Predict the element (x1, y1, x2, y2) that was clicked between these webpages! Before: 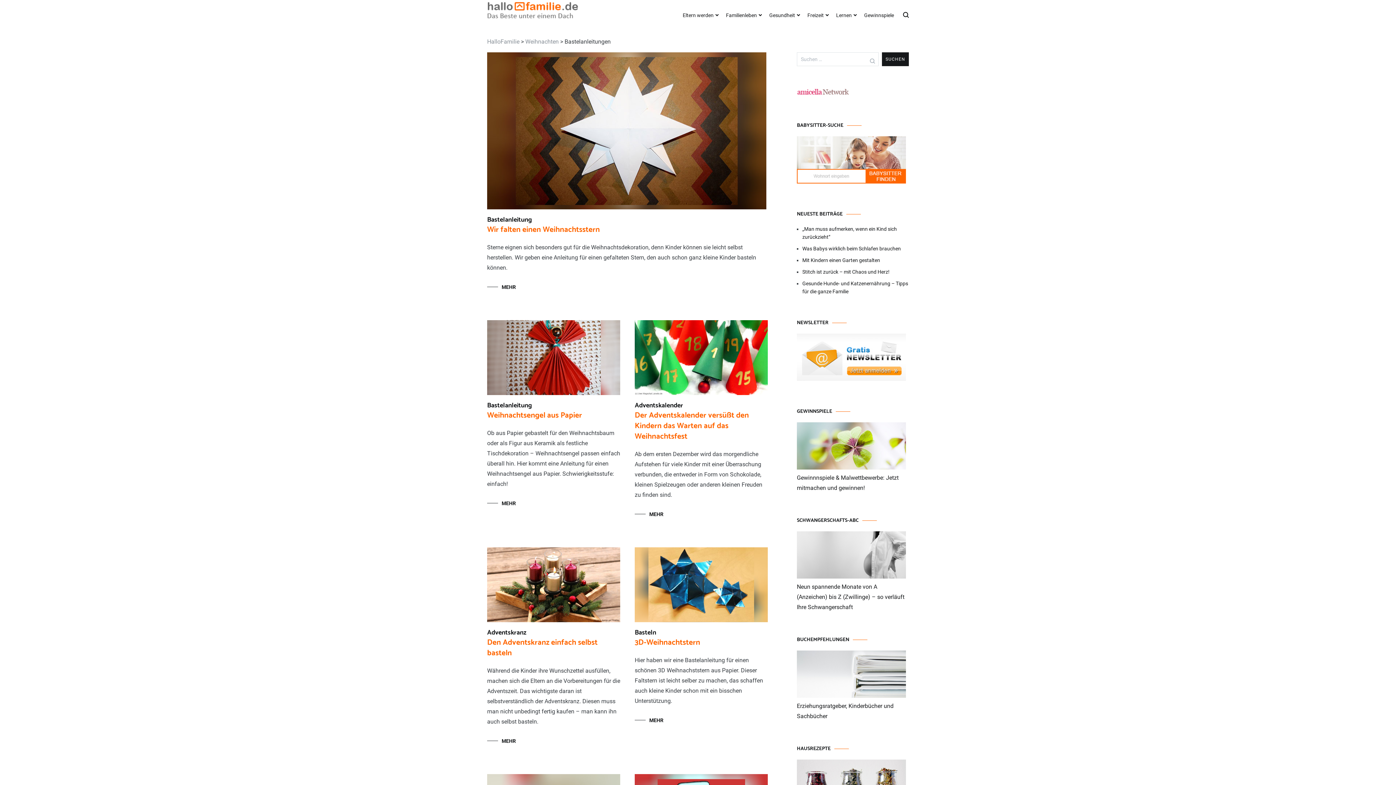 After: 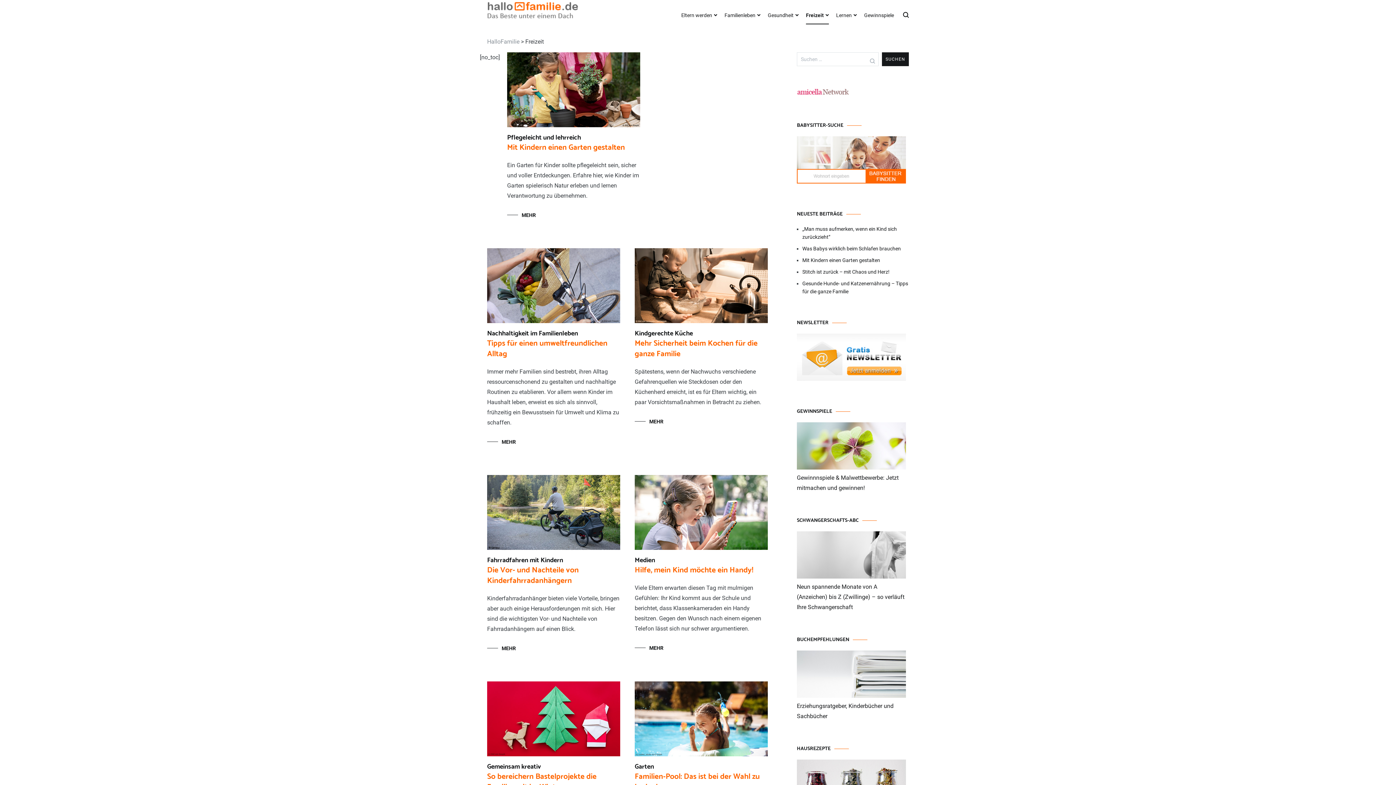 Action: bbox: (807, 6, 829, 24) label: Freizeit